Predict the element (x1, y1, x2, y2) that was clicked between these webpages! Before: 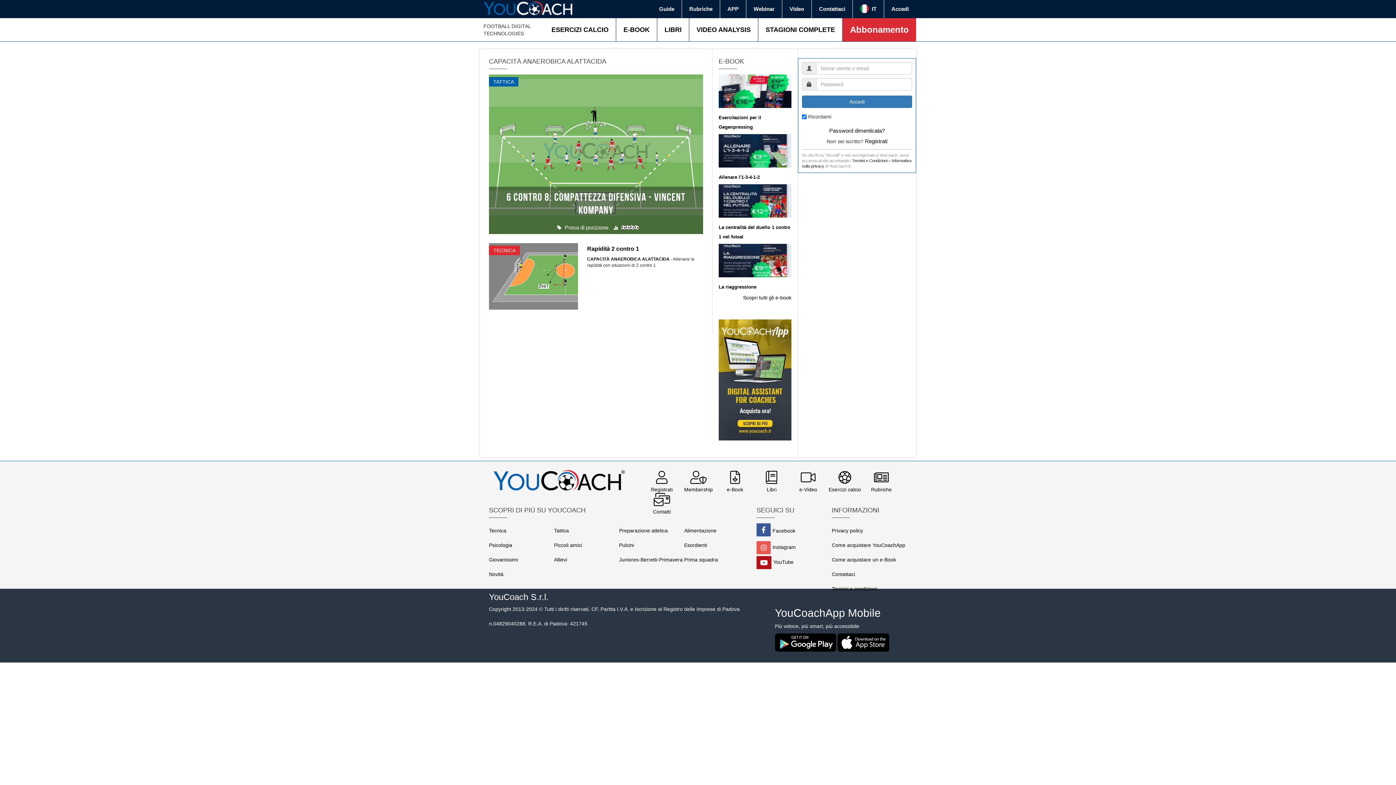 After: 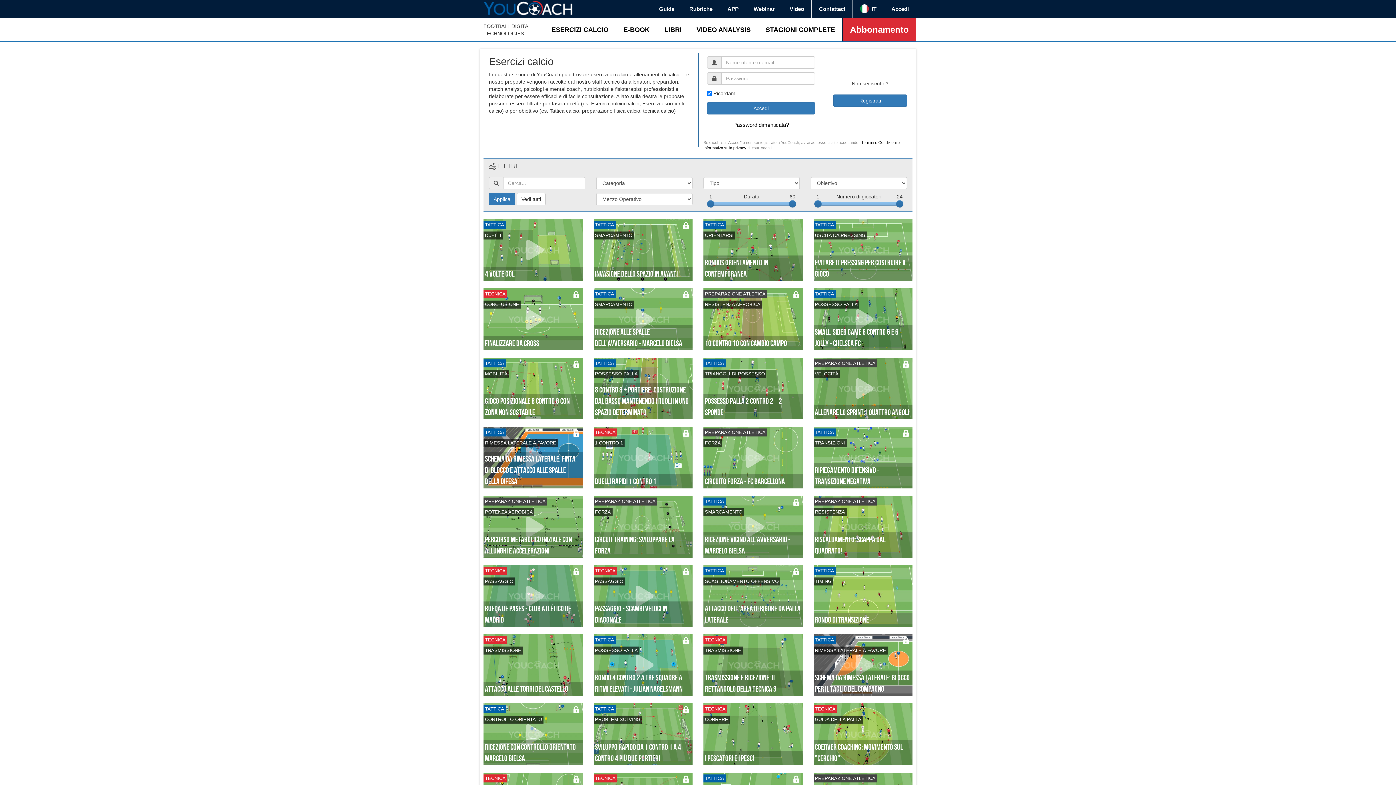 Action: bbox: (827, 477, 862, 493) label: Esercizi calcio